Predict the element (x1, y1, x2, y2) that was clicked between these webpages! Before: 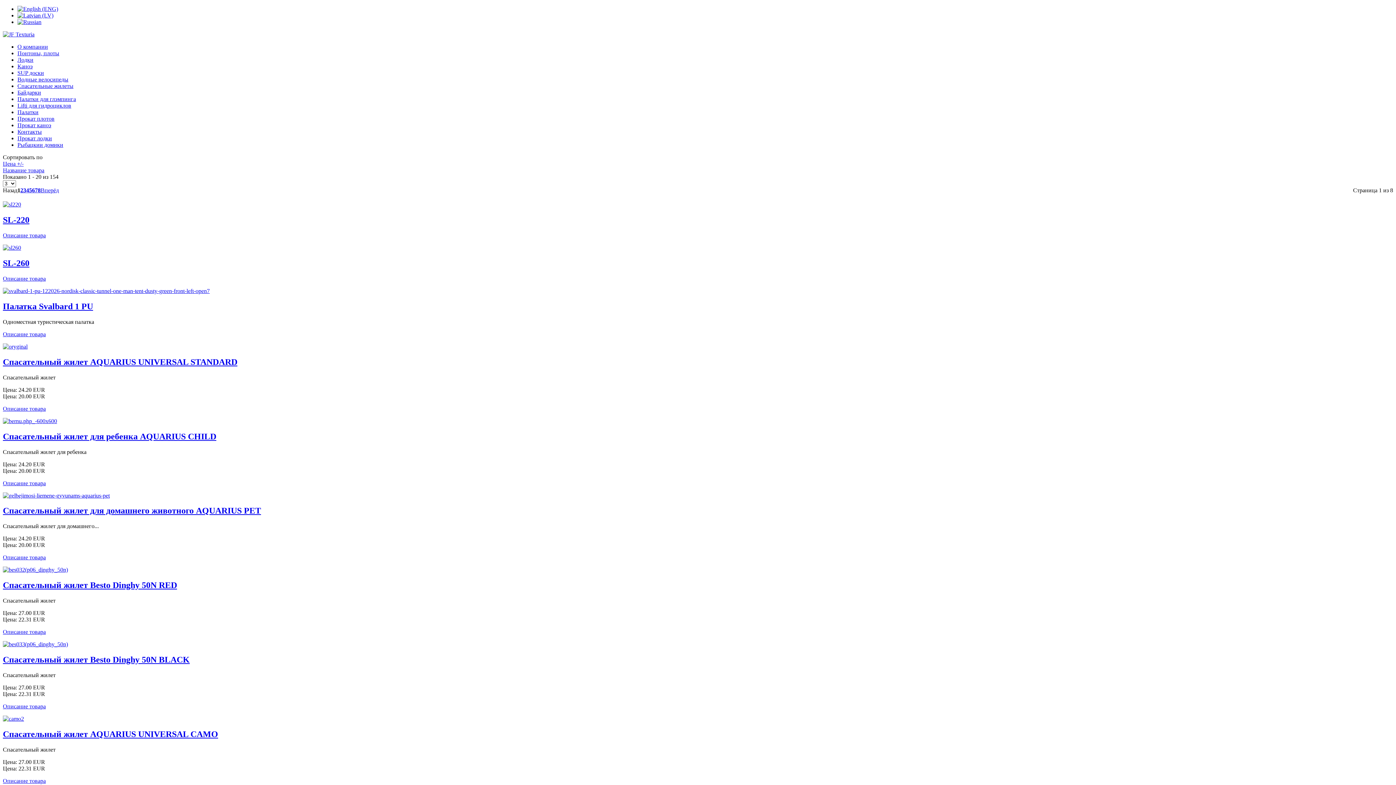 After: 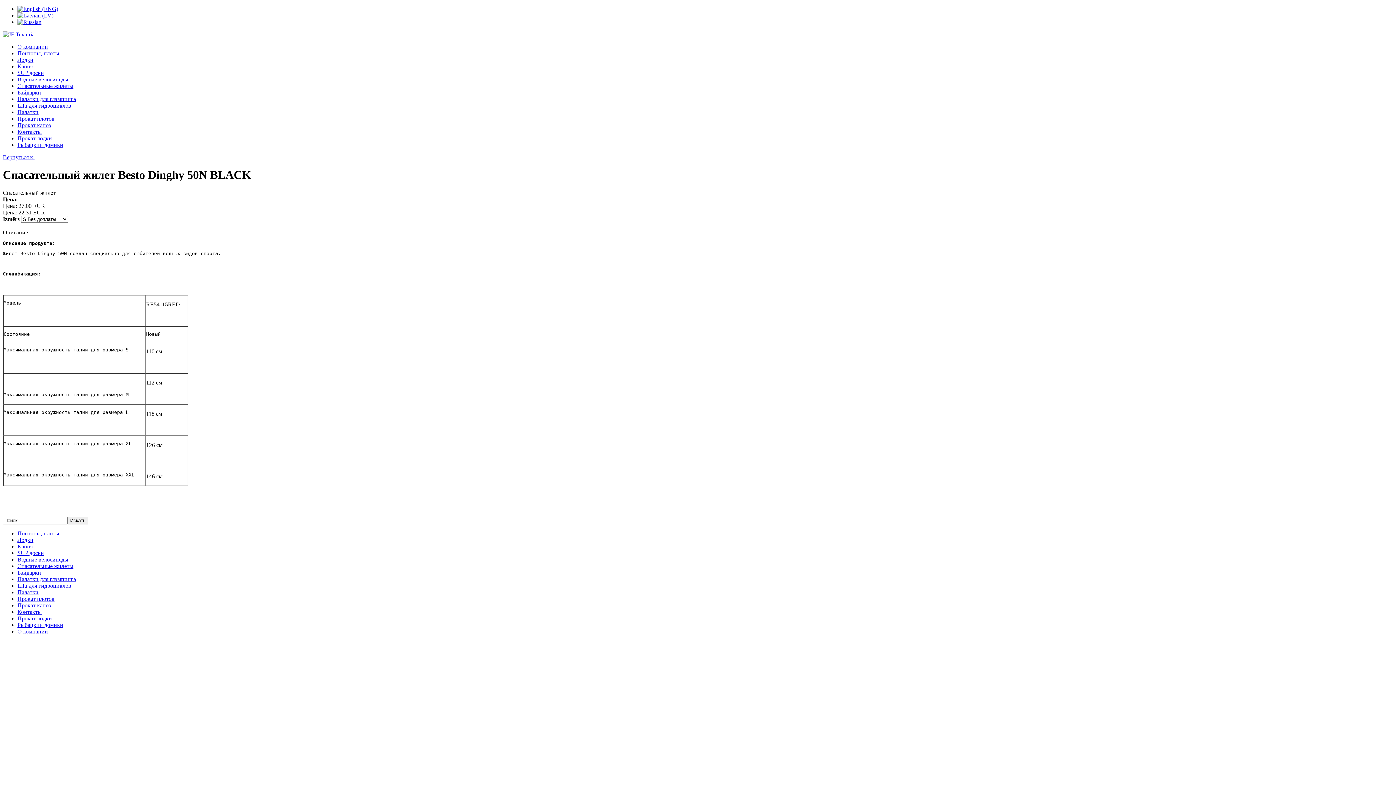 Action: bbox: (2, 655, 189, 664) label: Спасательный жилет Besto Dinghy 50N BLACK